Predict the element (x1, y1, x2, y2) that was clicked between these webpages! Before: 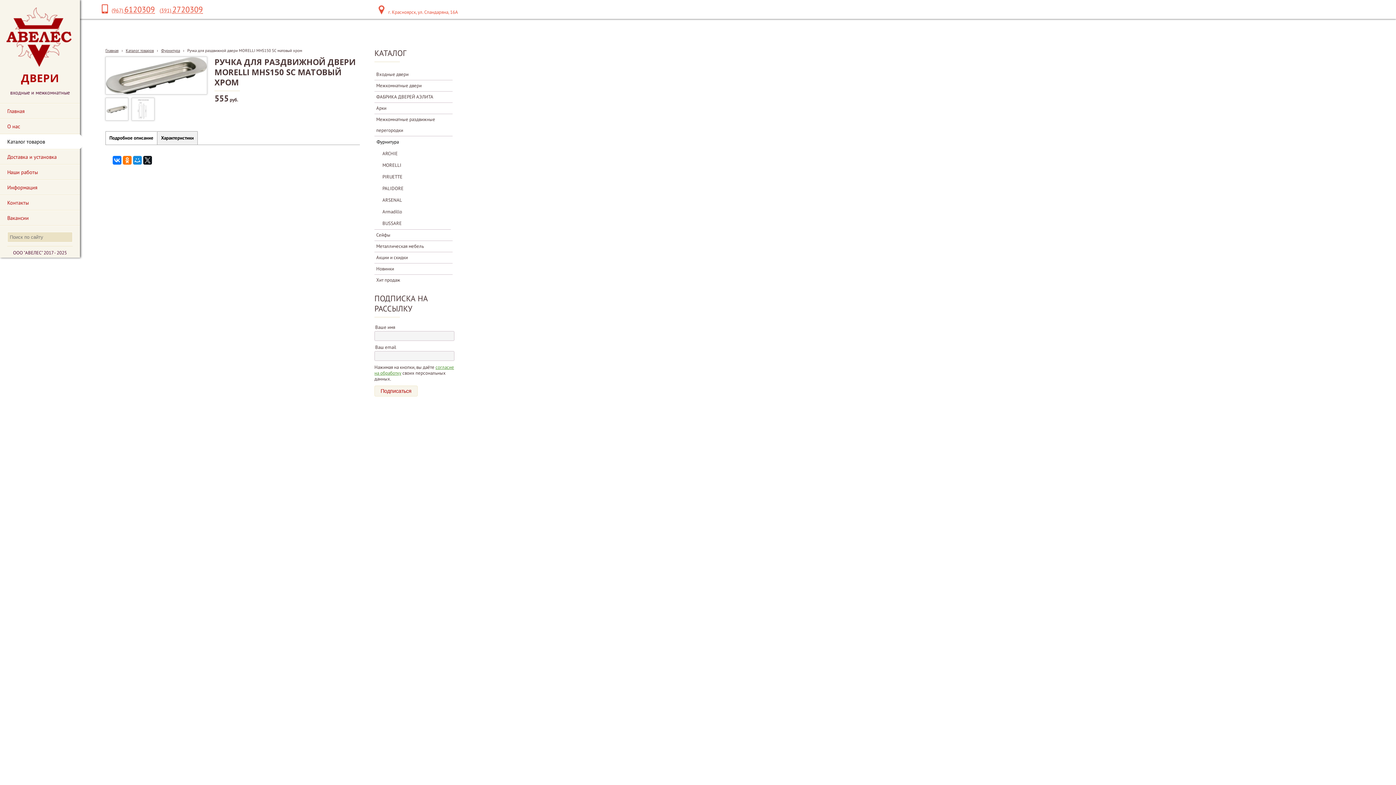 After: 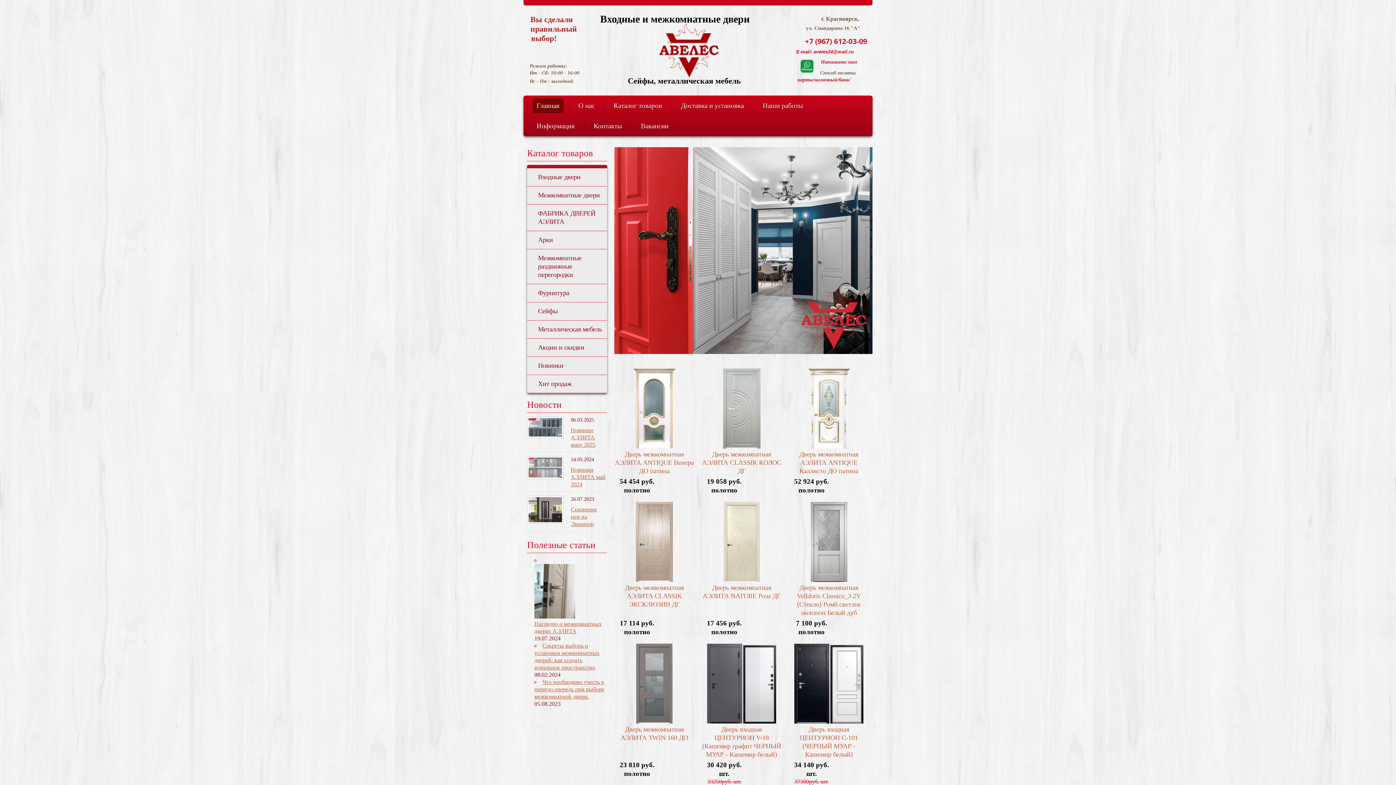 Action: bbox: (6, 62, 71, 68)